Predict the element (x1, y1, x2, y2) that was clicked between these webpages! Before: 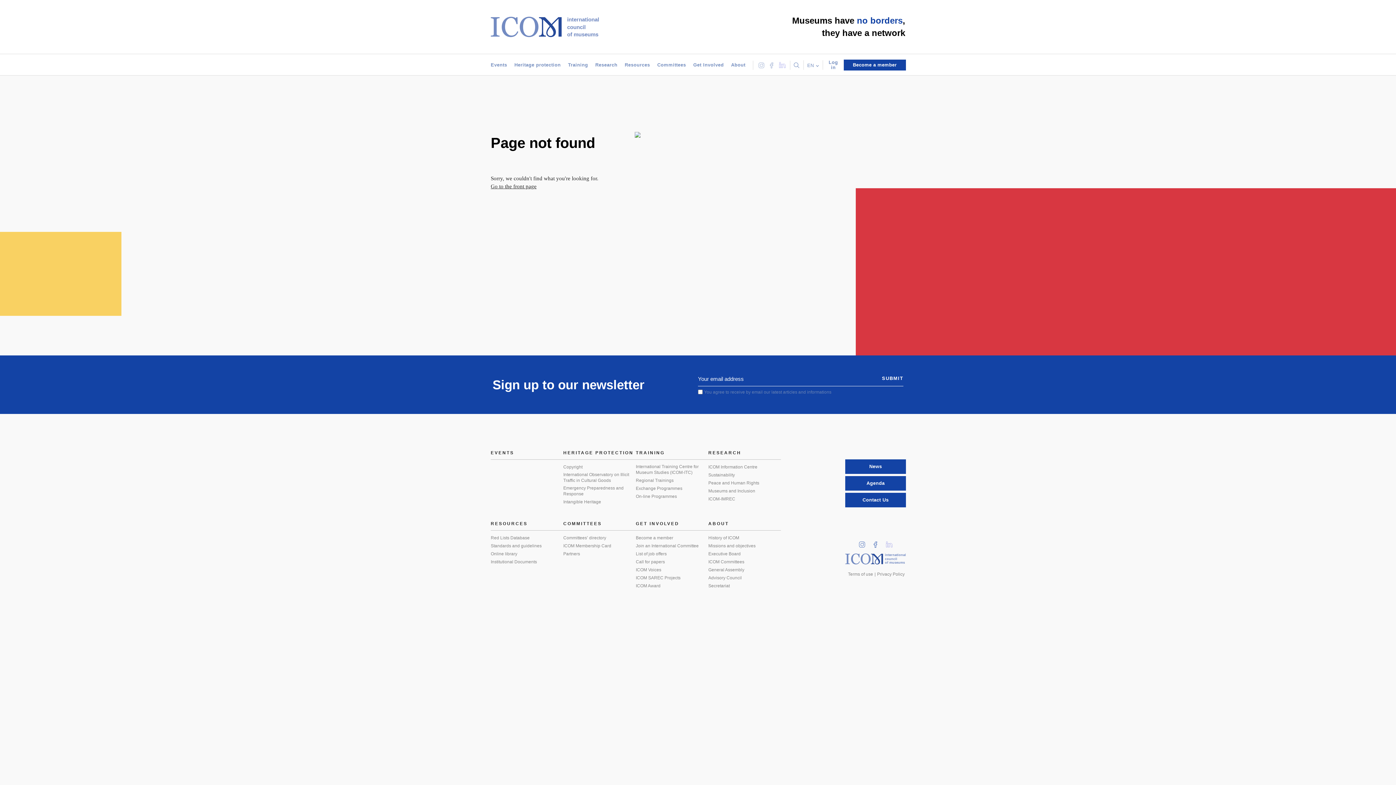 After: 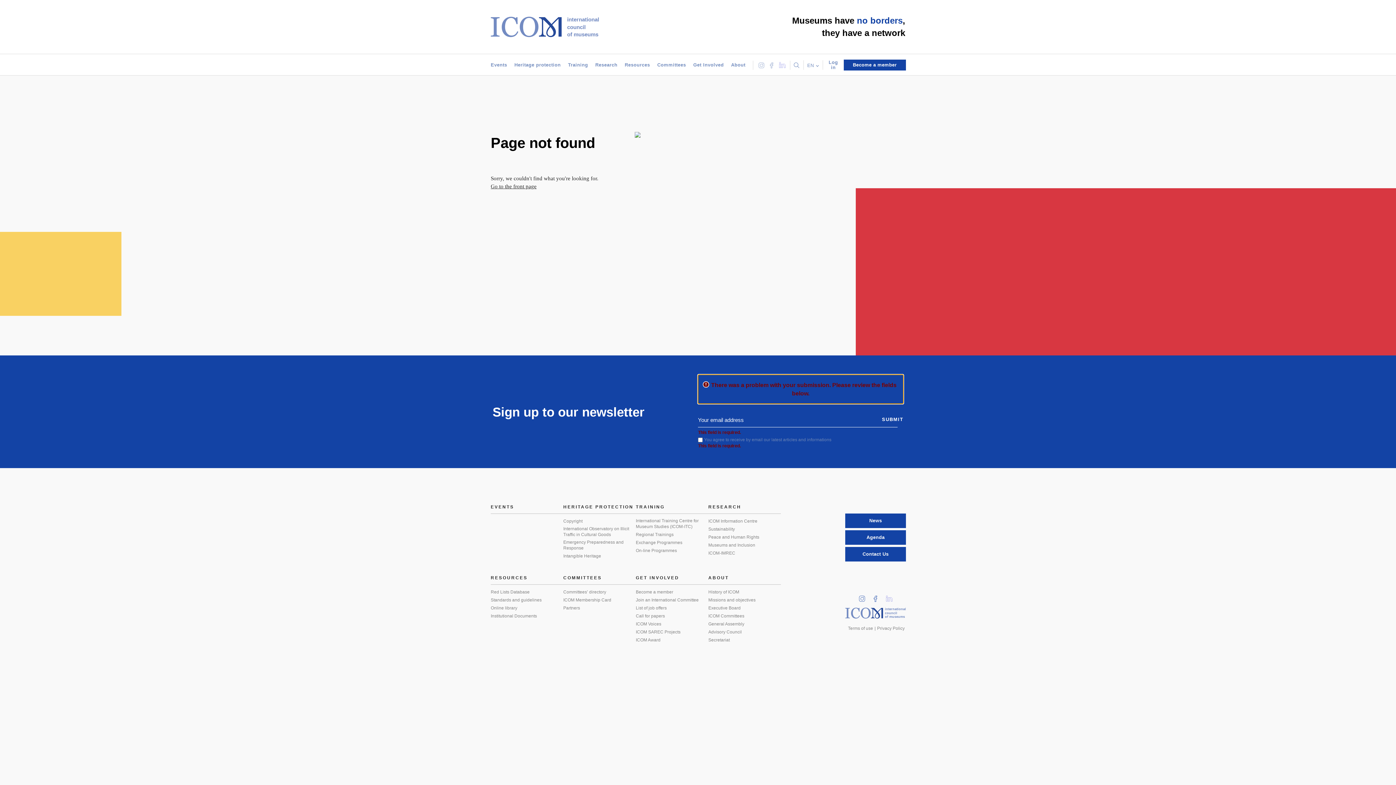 Action: label: SUBMIT bbox: (882, 375, 903, 381)